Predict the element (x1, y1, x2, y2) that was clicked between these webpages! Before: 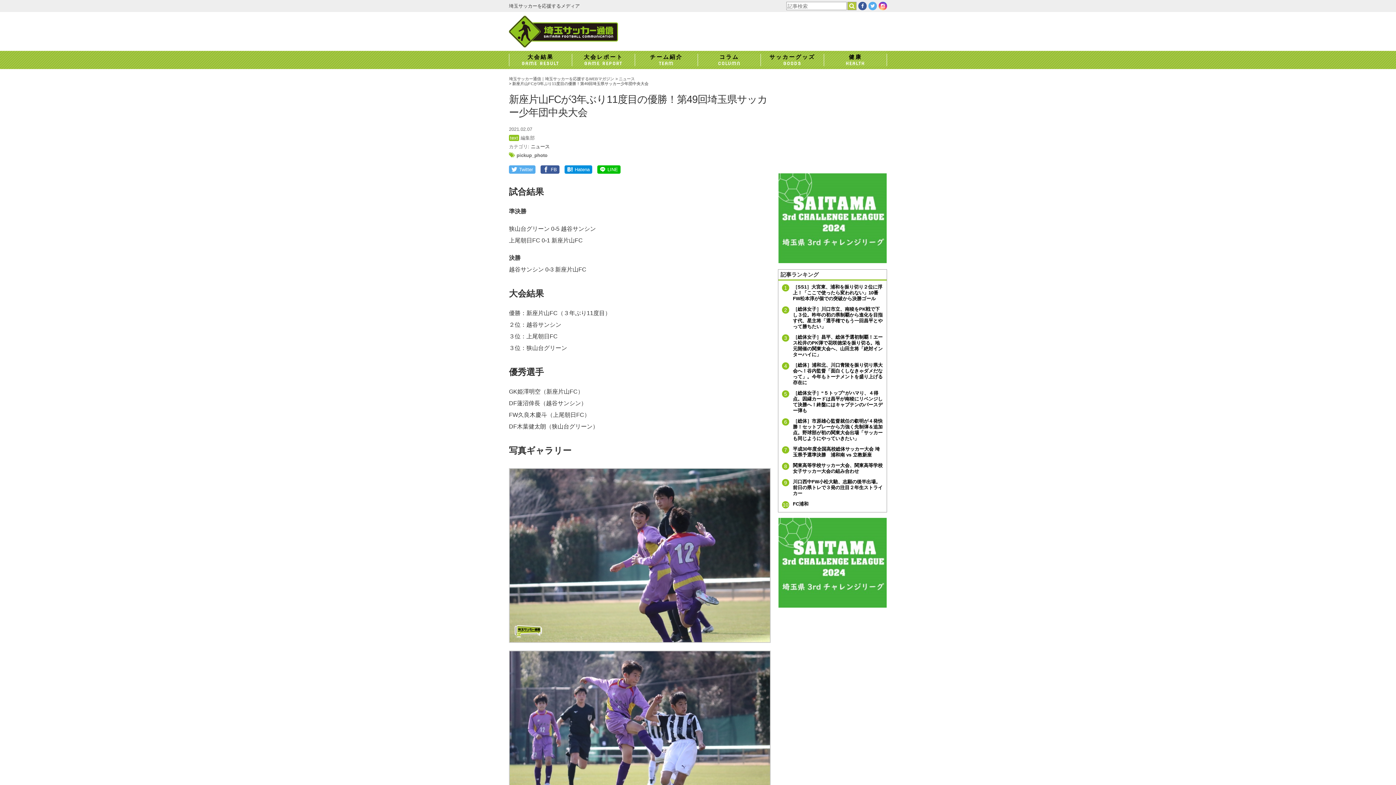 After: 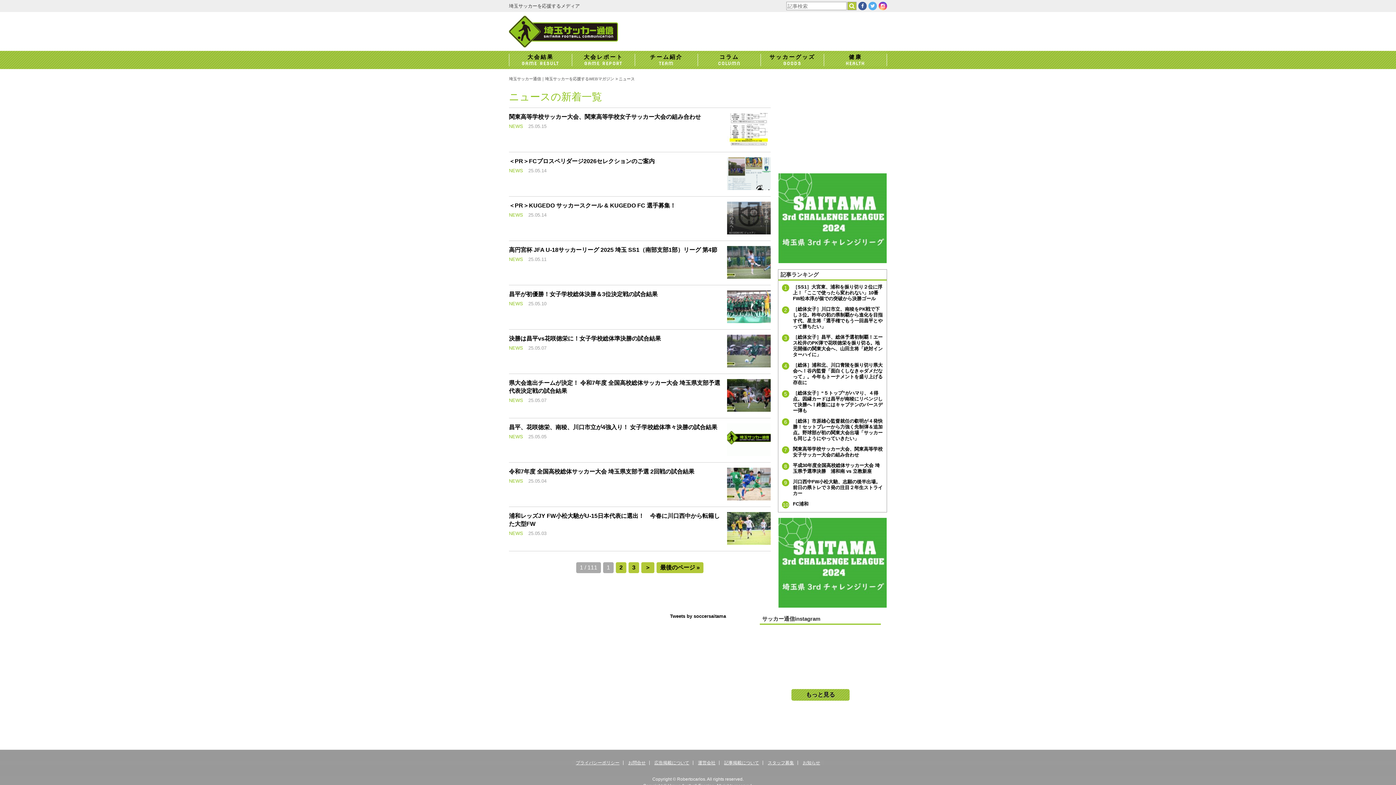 Action: bbox: (530, 144, 549, 149) label: ニュース